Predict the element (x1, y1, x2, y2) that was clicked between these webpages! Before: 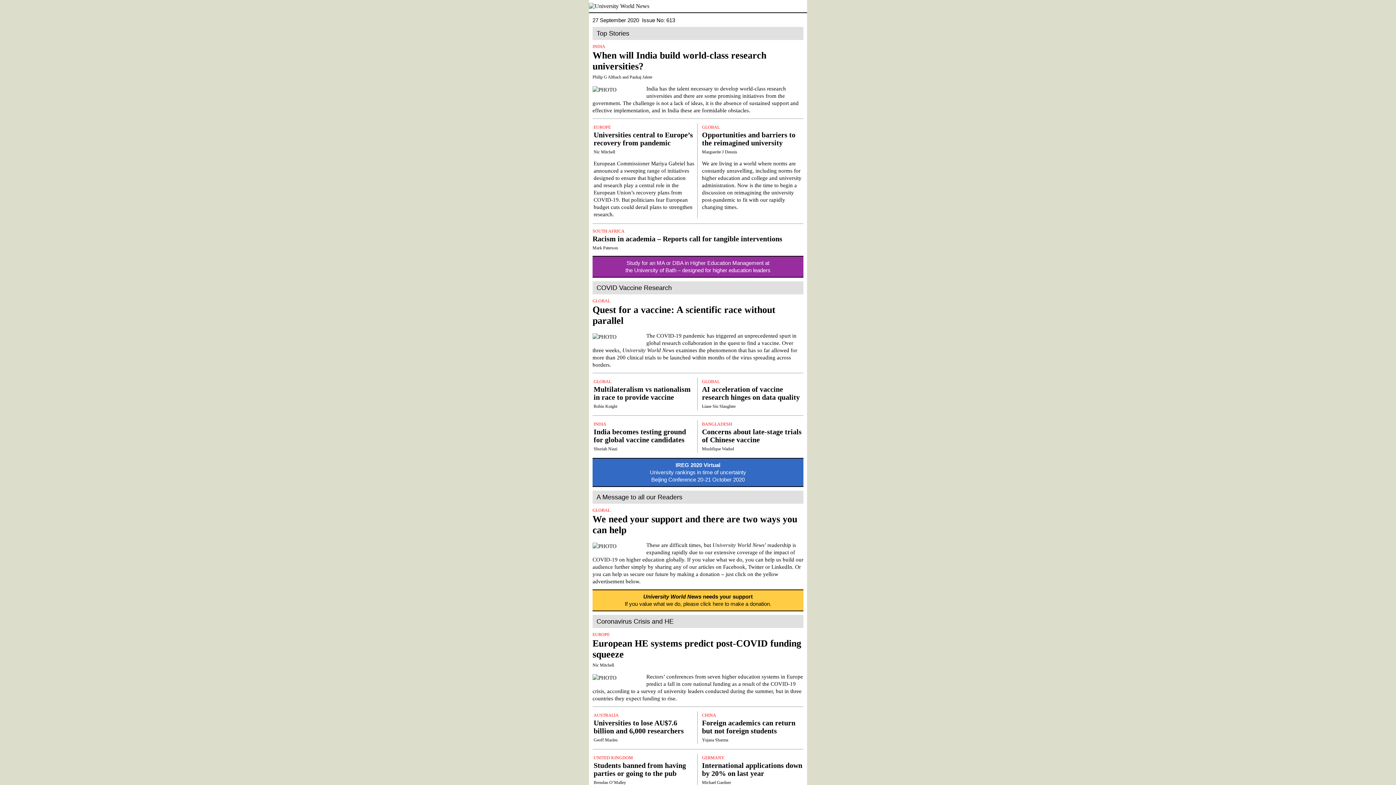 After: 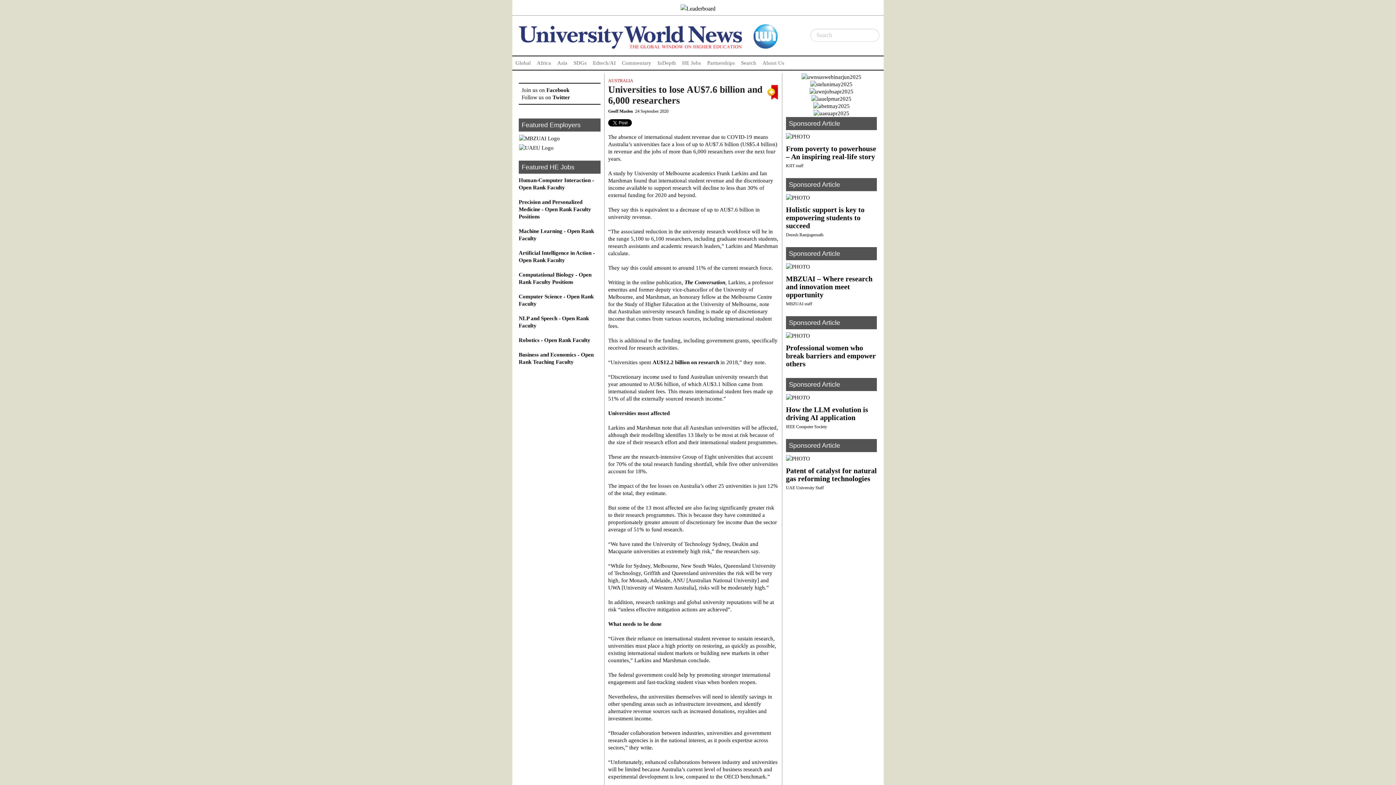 Action: label: Universities to lose AU$7.6 billion and 6,000 researchers bbox: (593, 719, 684, 735)